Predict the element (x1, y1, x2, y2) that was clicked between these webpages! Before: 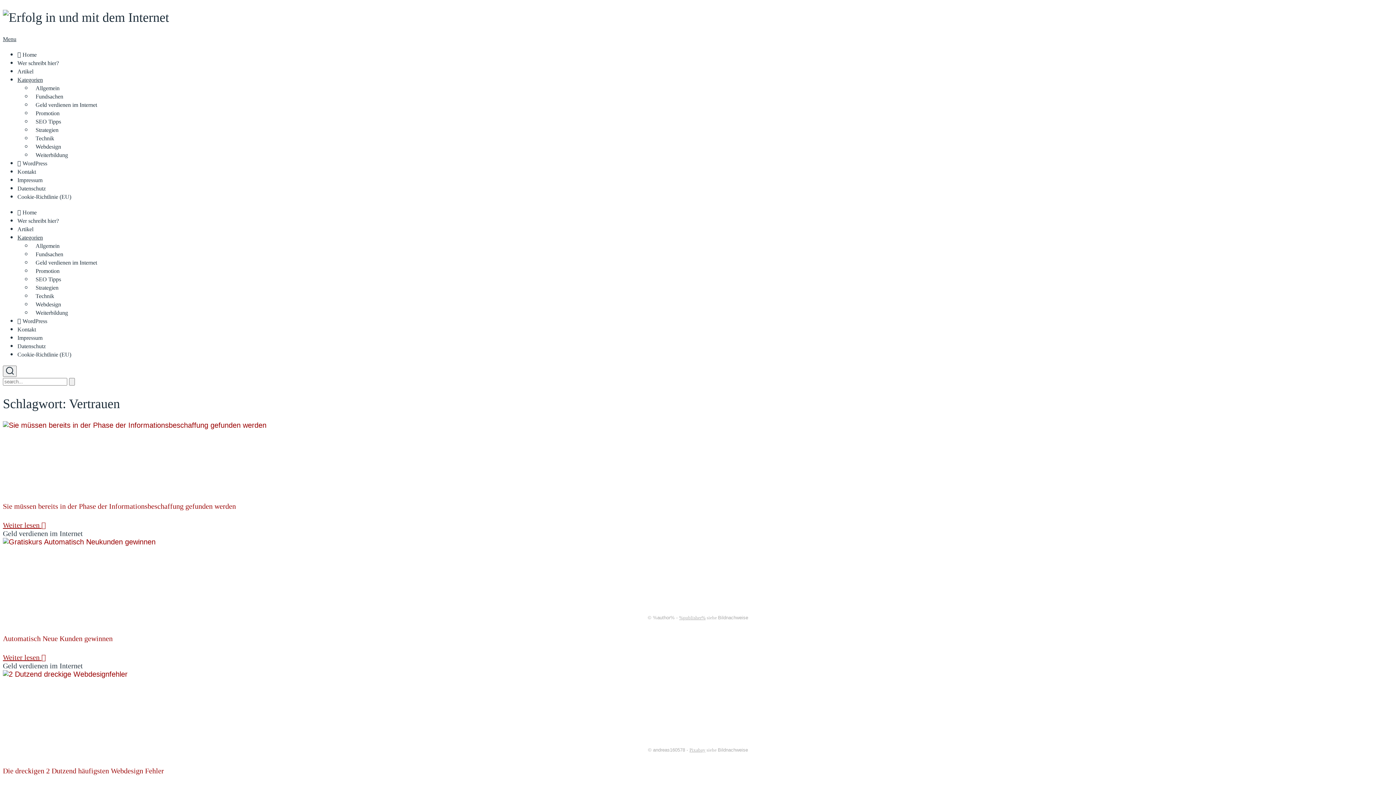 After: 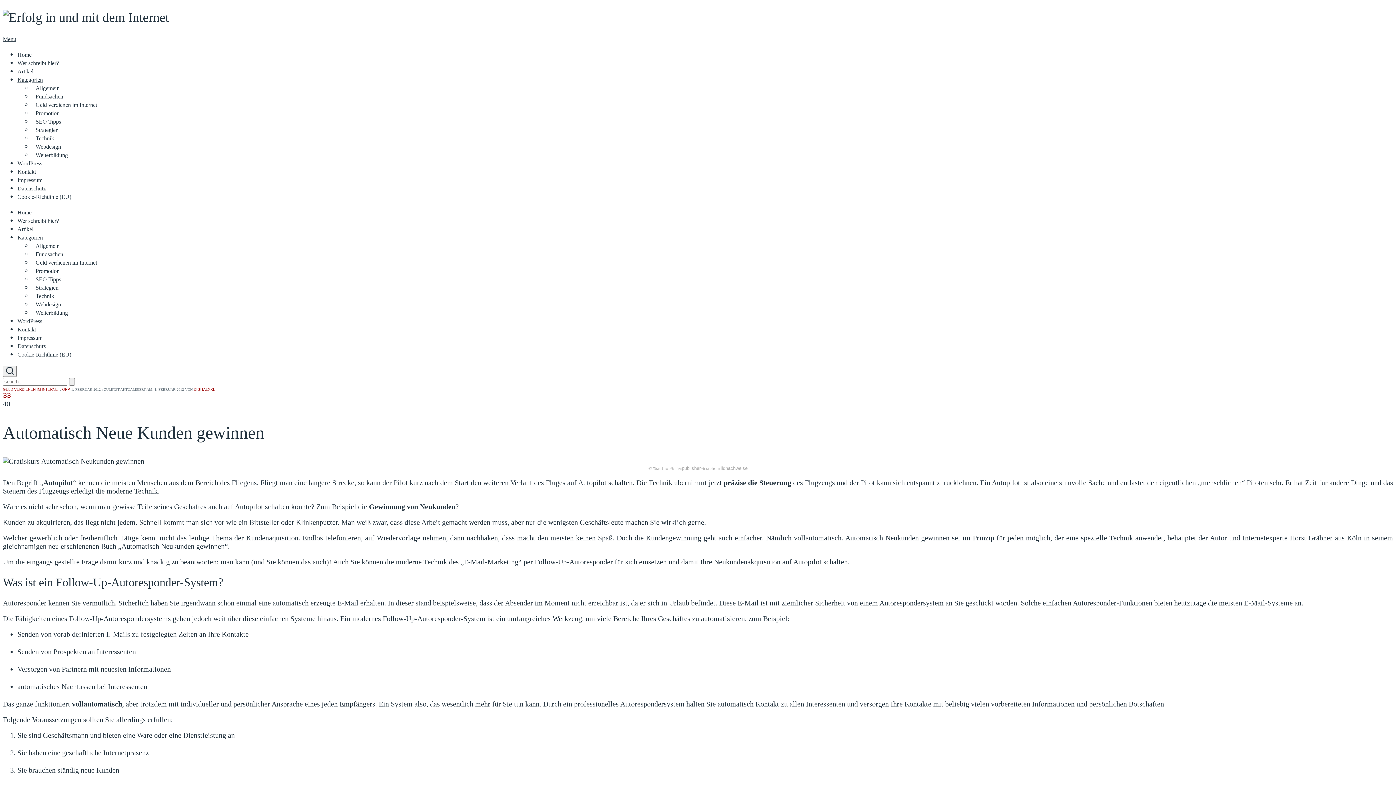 Action: bbox: (2, 634, 112, 642) label: Automatisch Neue Kunden gewinnen